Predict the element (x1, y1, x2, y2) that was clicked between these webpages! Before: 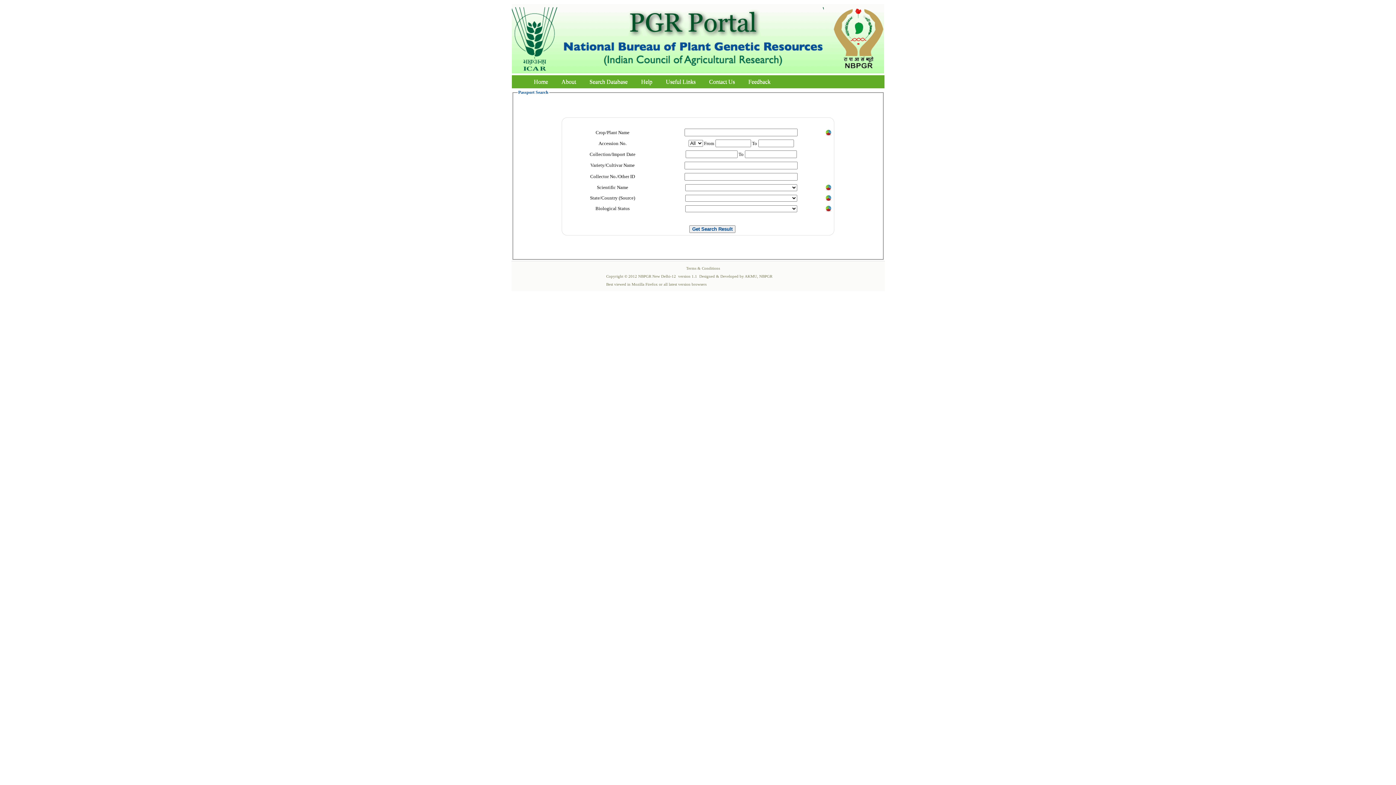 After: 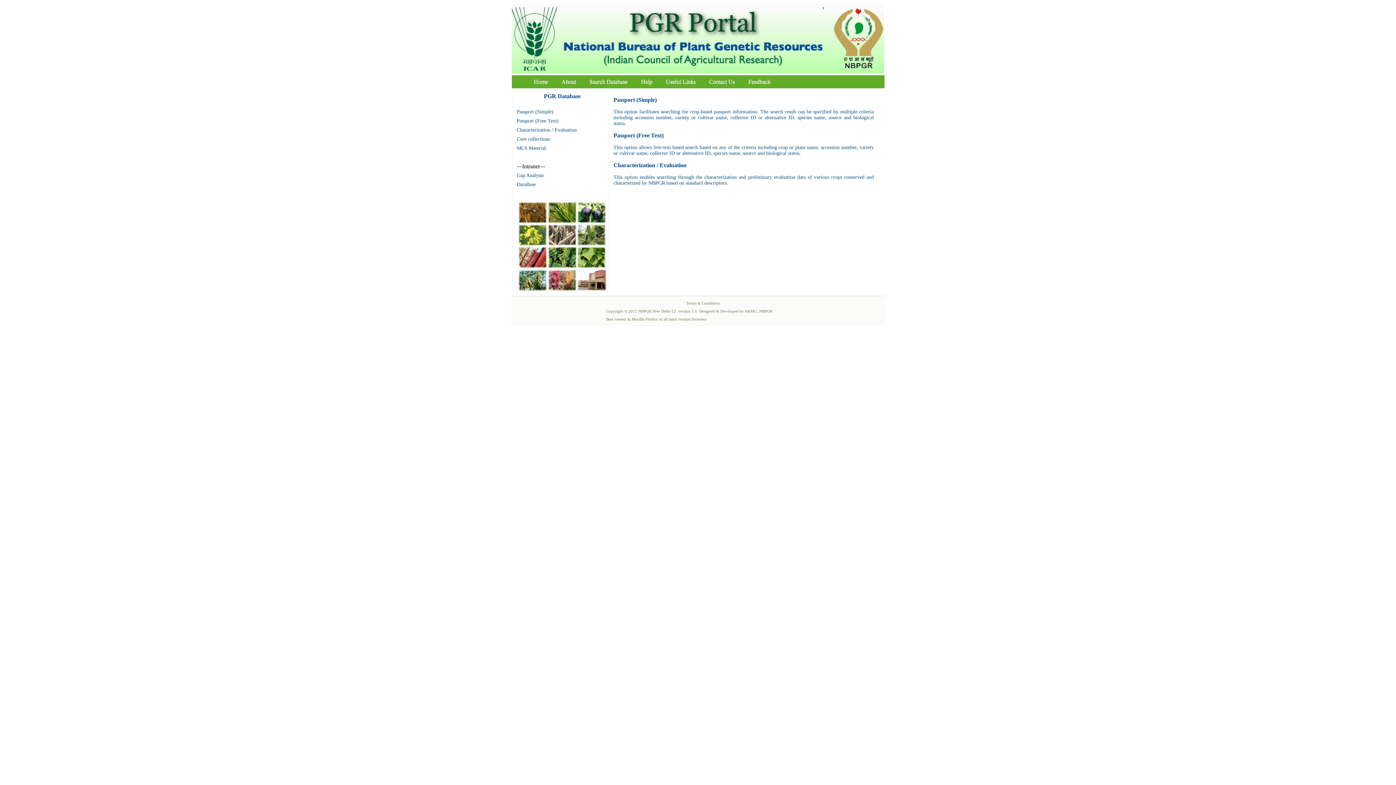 Action: bbox: (583, 76, 633, 86) label: Search Database